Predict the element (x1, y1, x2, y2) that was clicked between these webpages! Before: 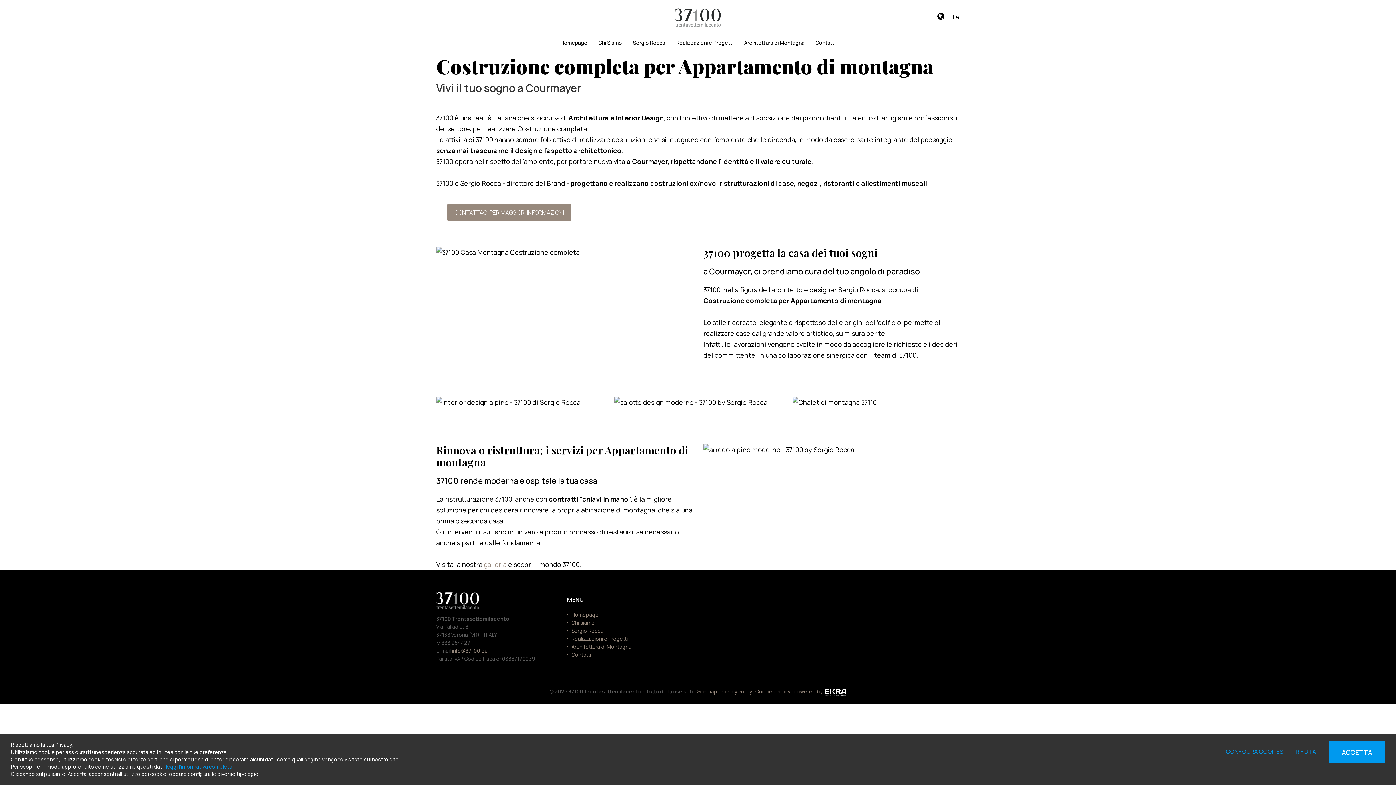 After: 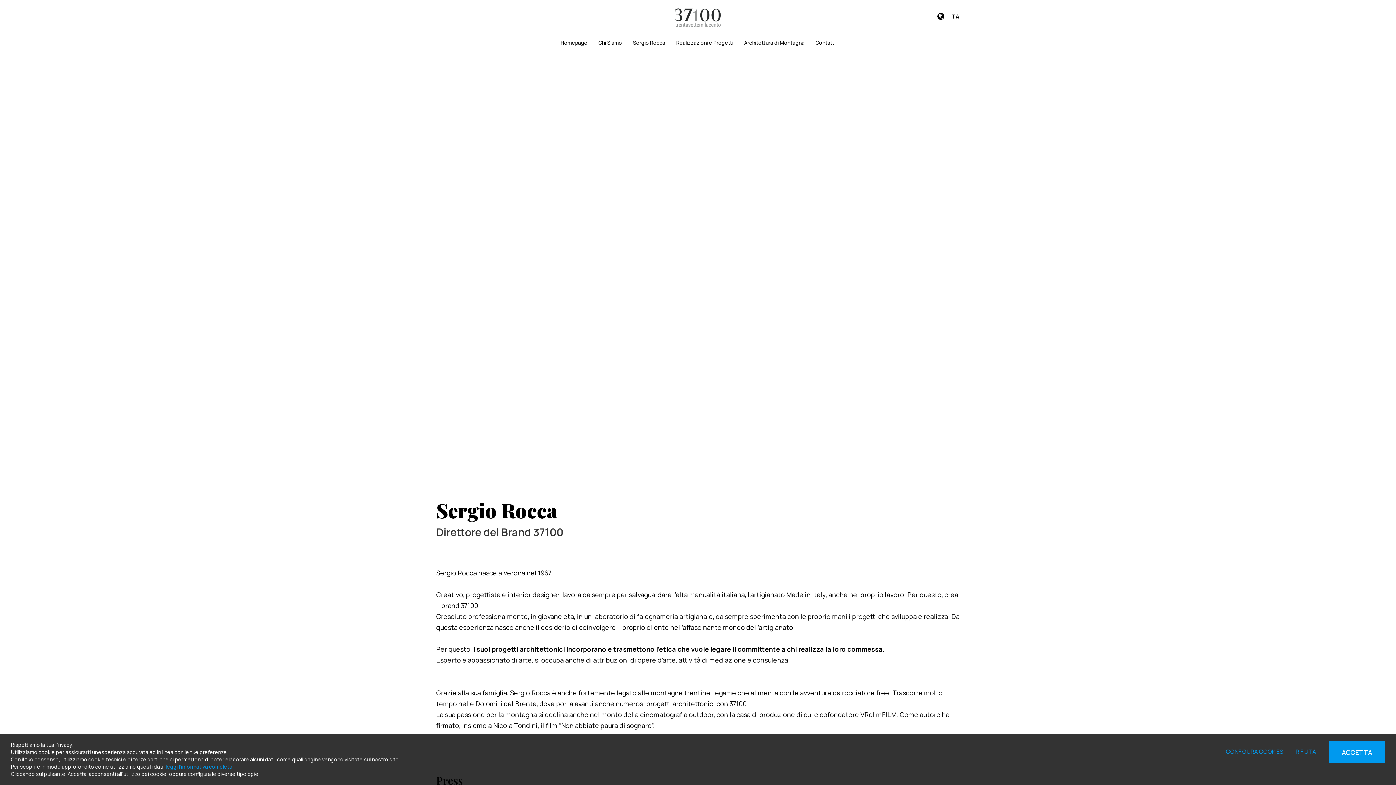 Action: bbox: (571, 627, 687, 635) label: Sergio Rocca